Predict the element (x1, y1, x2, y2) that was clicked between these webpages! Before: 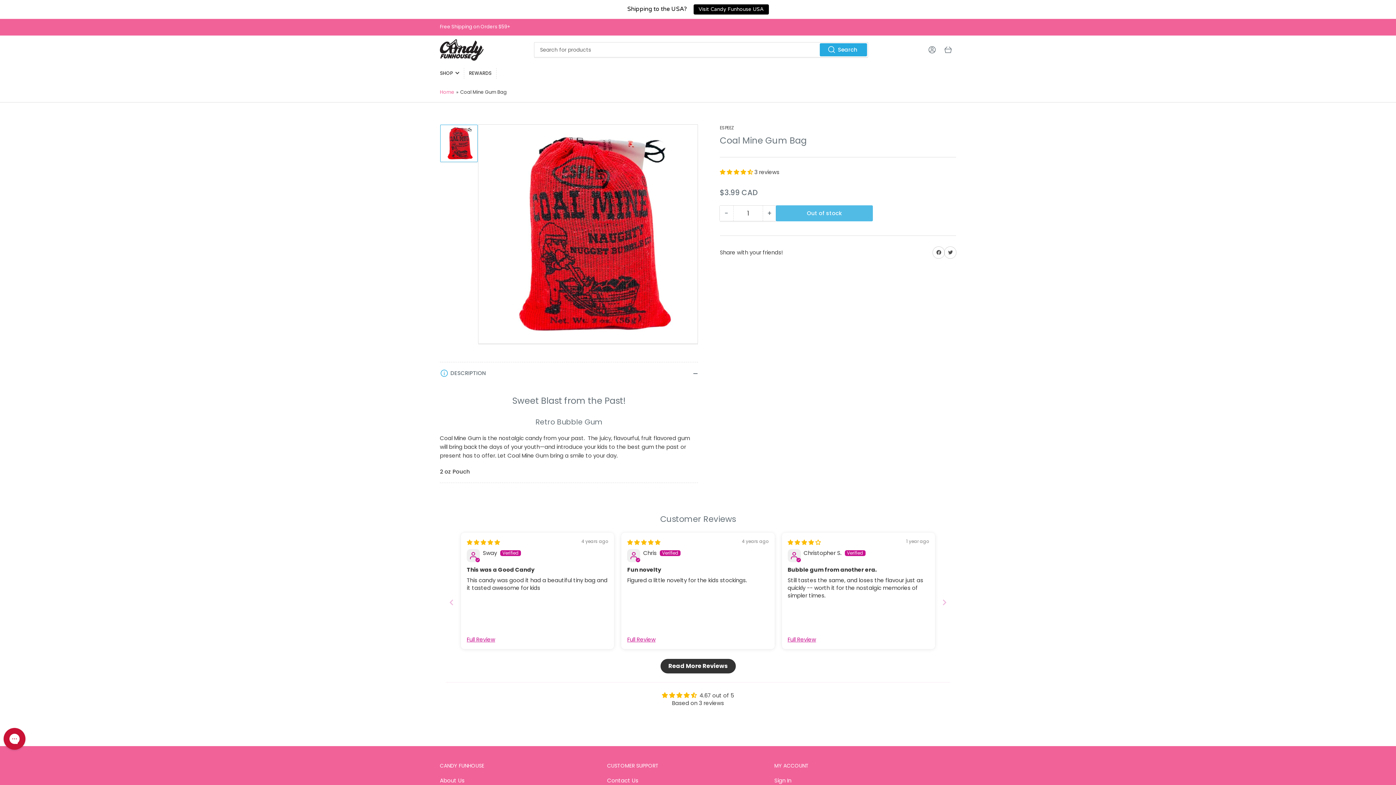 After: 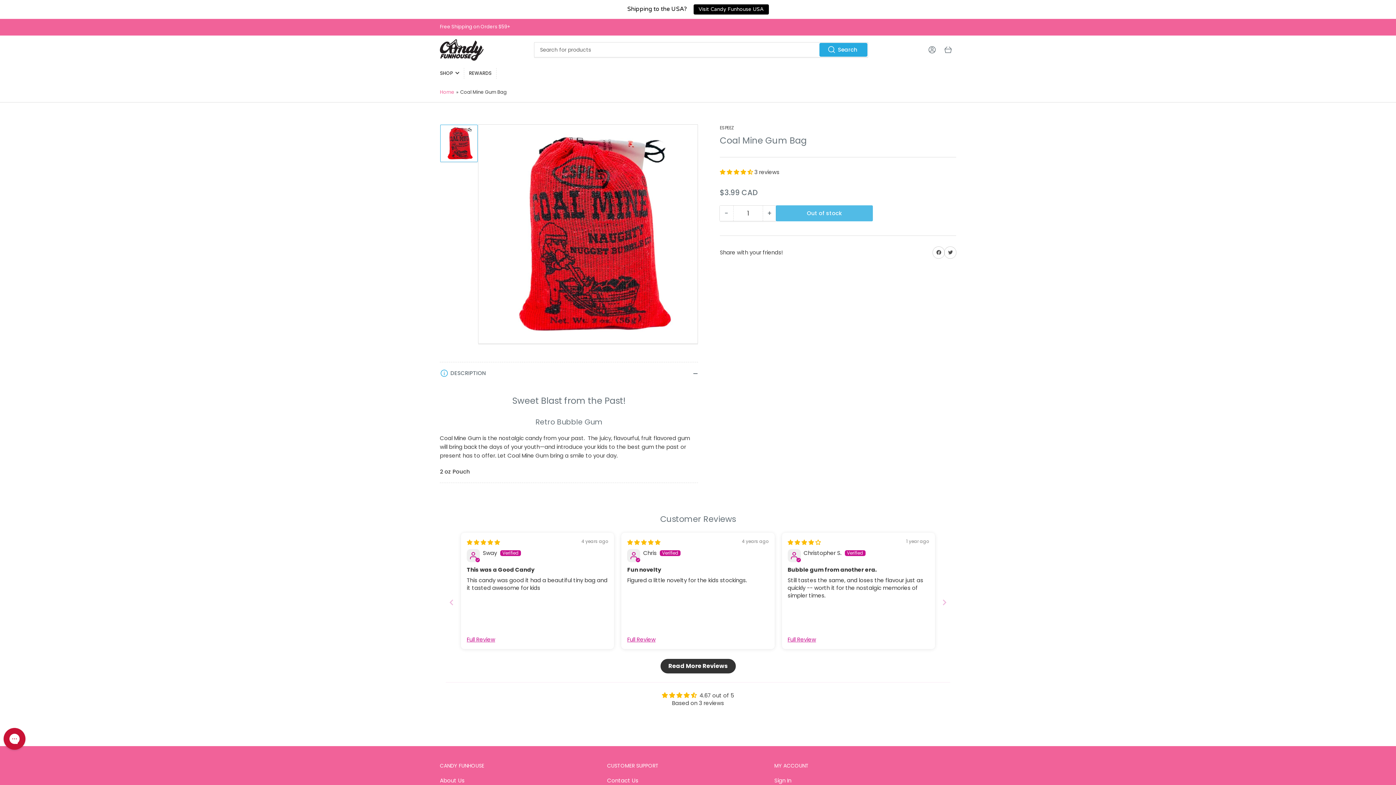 Action: bbox: (820, 43, 866, 56) label: Search